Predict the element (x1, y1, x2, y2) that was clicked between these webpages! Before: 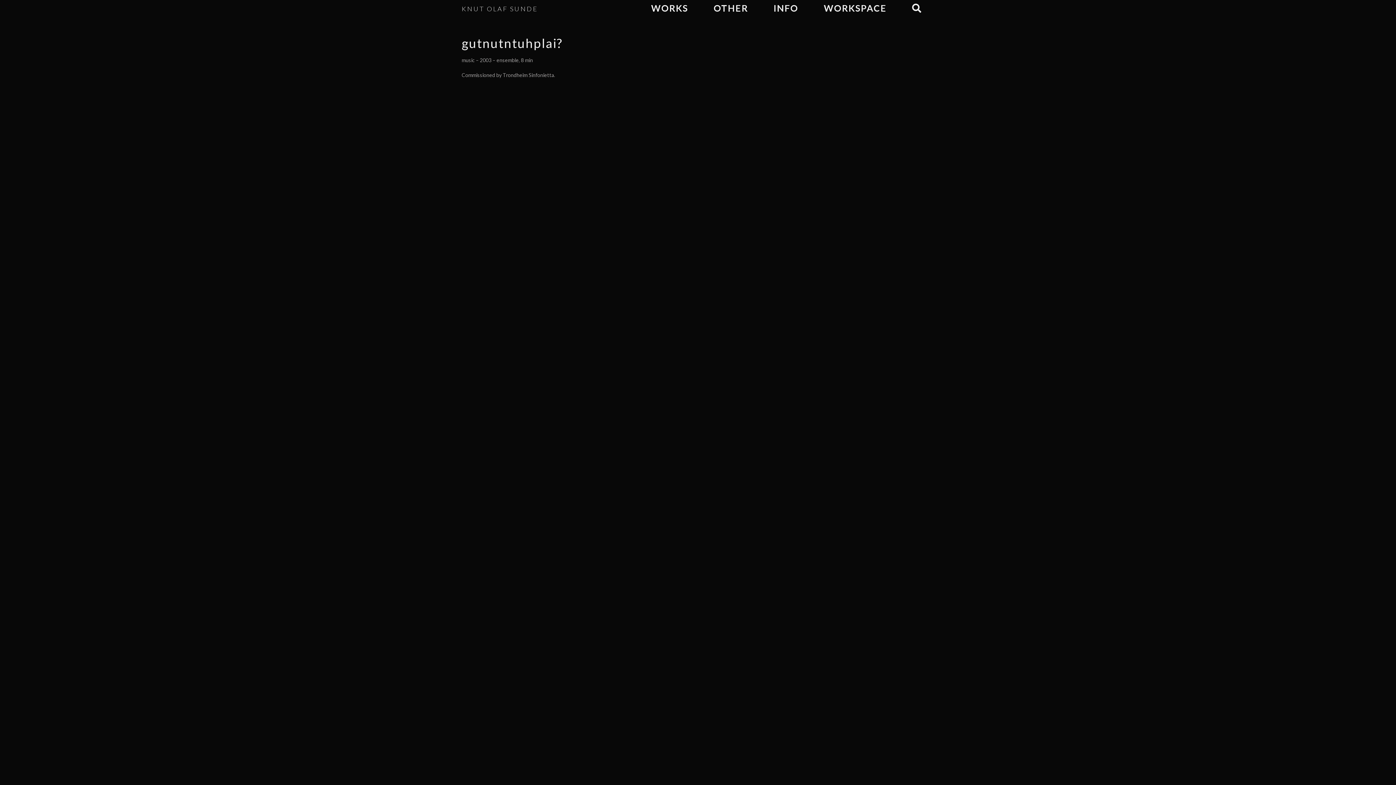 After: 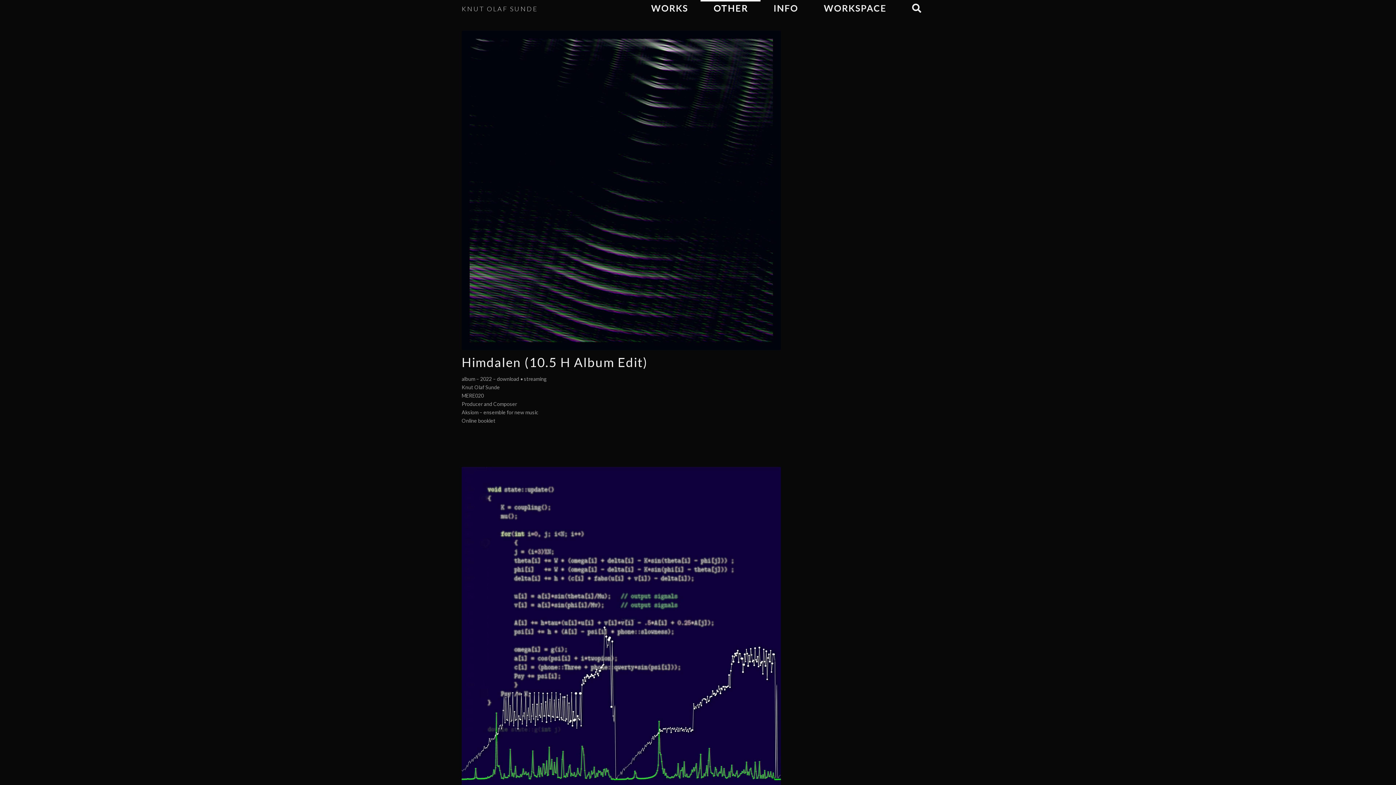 Action: bbox: (700, 0, 760, 16) label: OTHER